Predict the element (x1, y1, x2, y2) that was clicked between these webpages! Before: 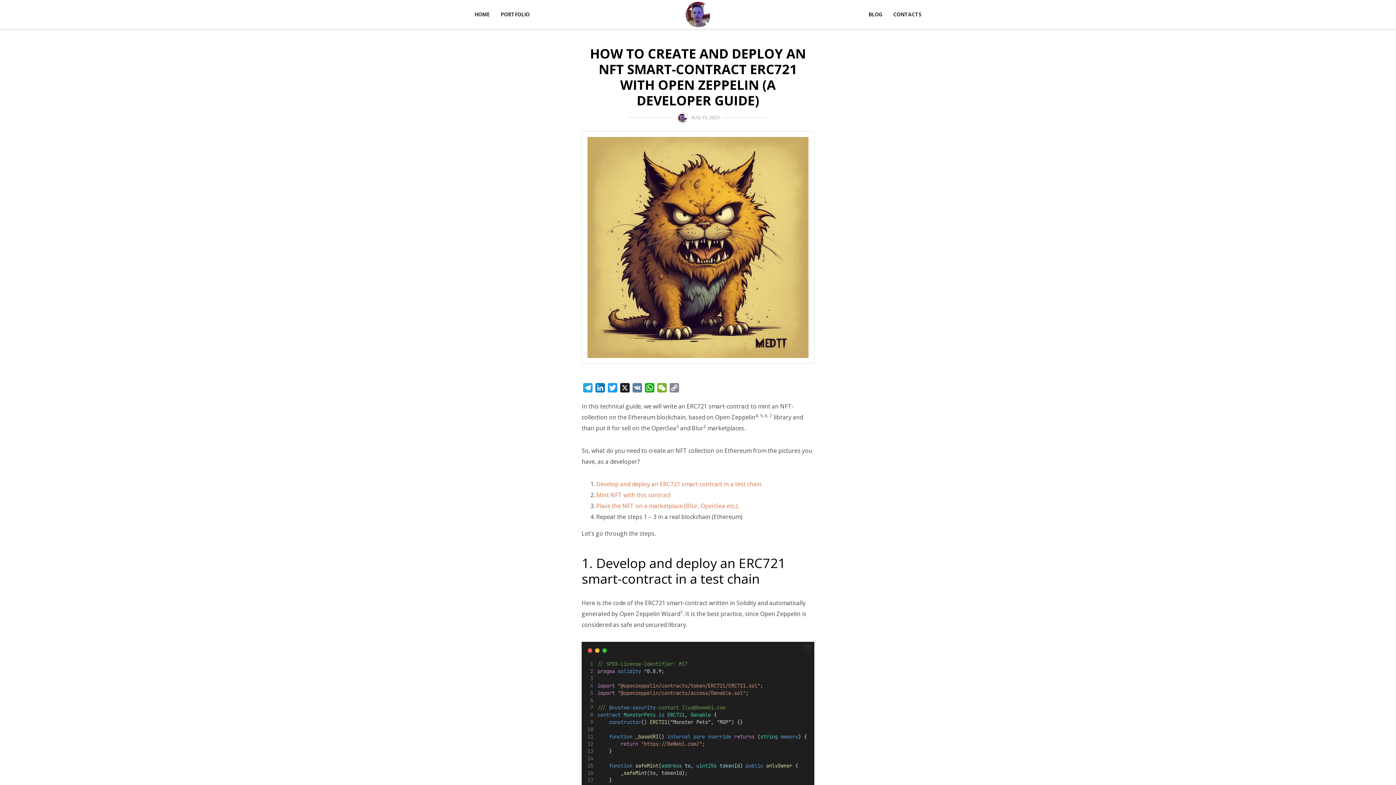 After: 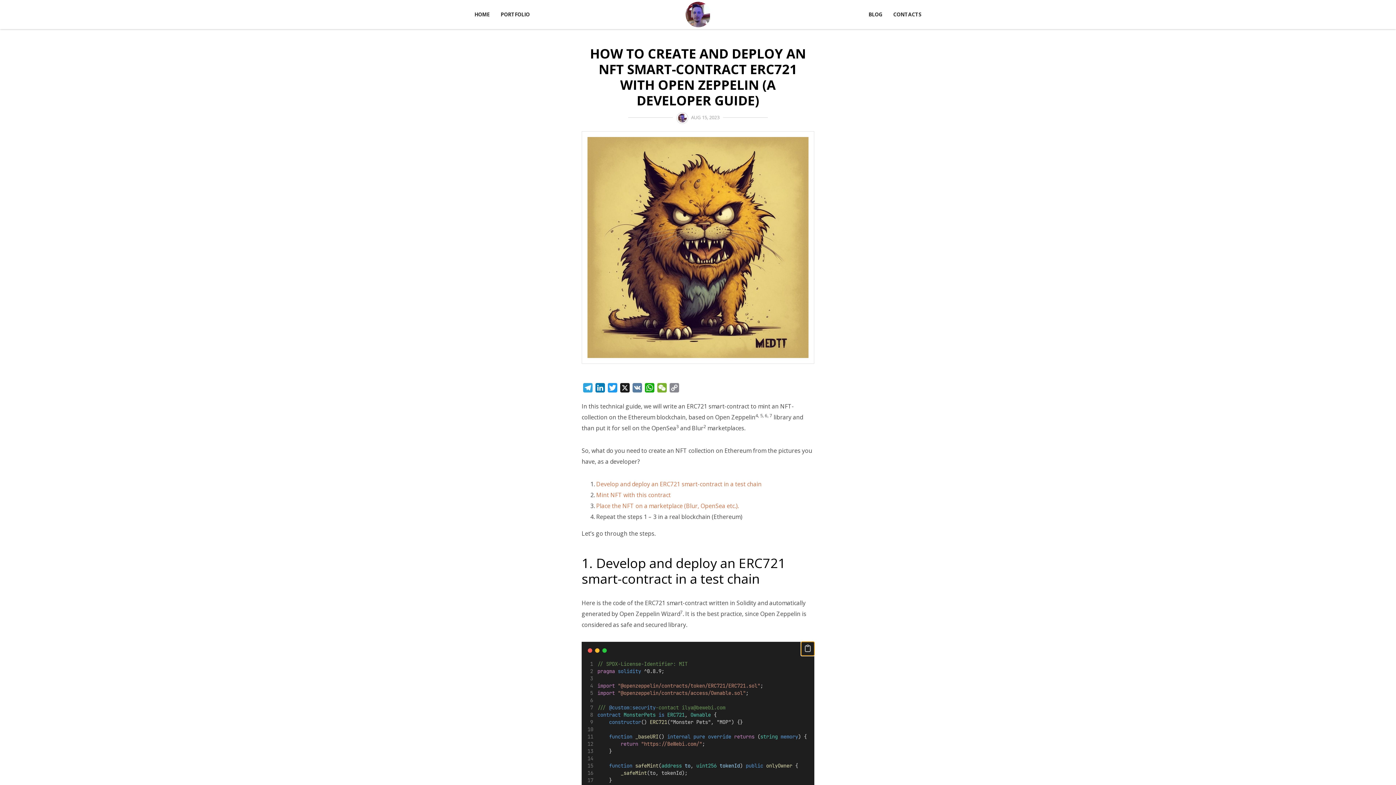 Action: label: Copy bbox: (801, 642, 814, 655)